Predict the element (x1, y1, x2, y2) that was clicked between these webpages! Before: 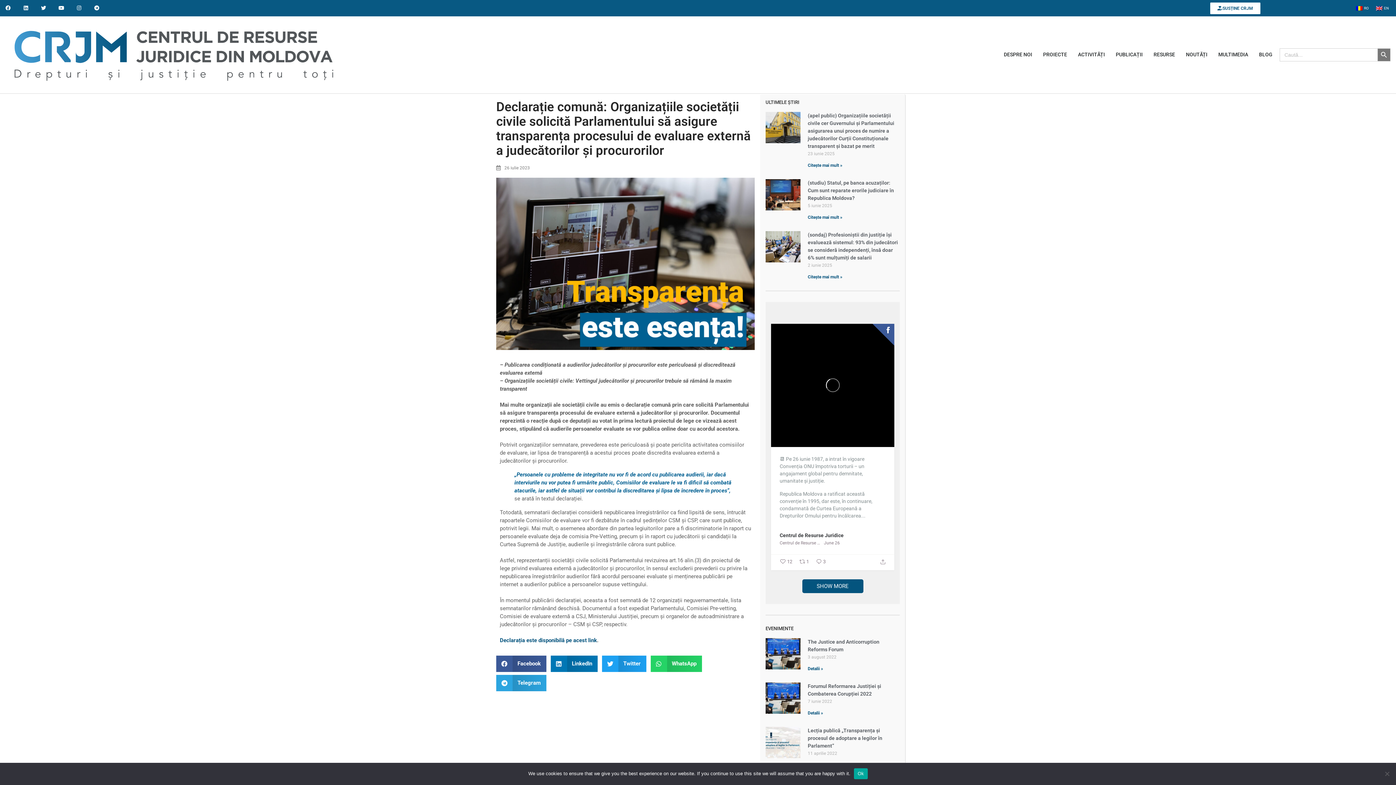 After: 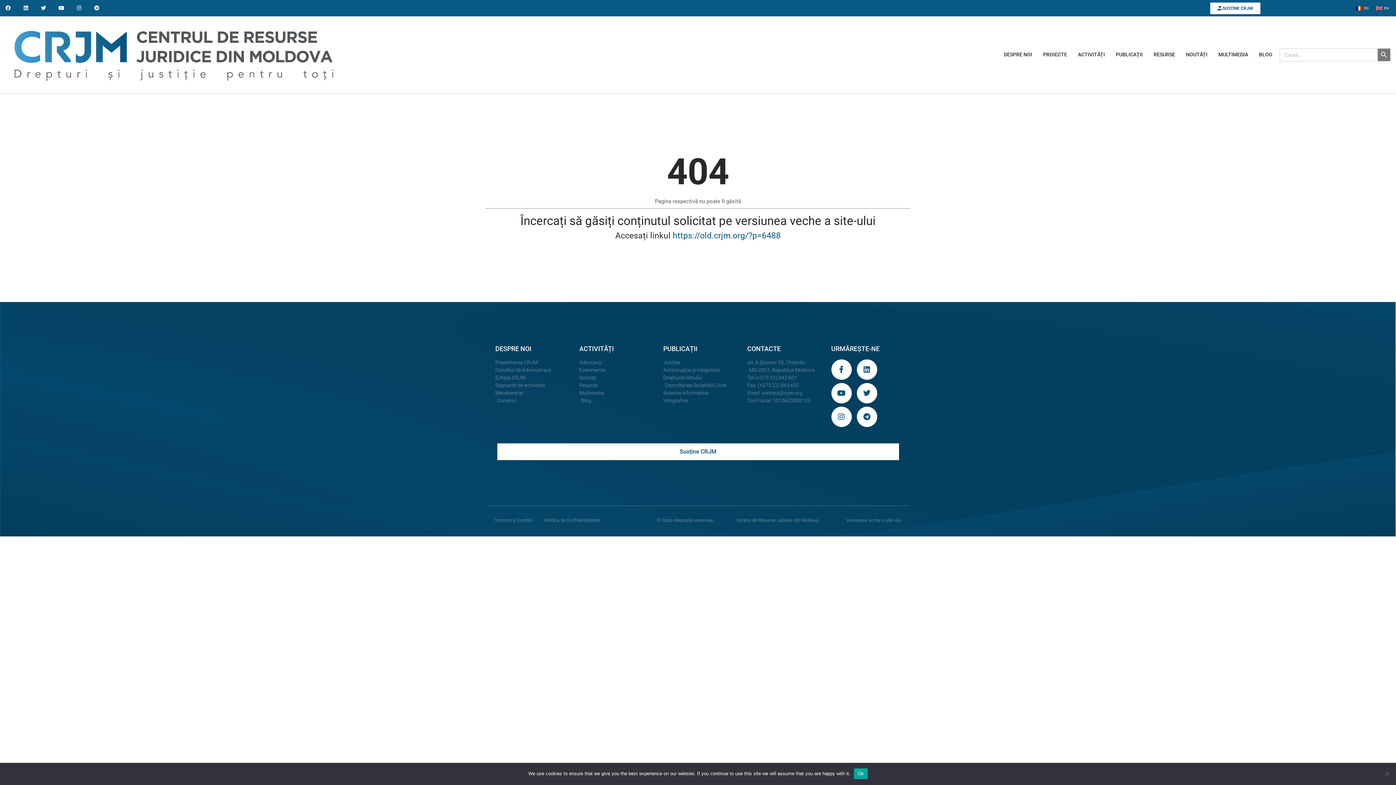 Action: bbox: (765, 727, 800, 768)